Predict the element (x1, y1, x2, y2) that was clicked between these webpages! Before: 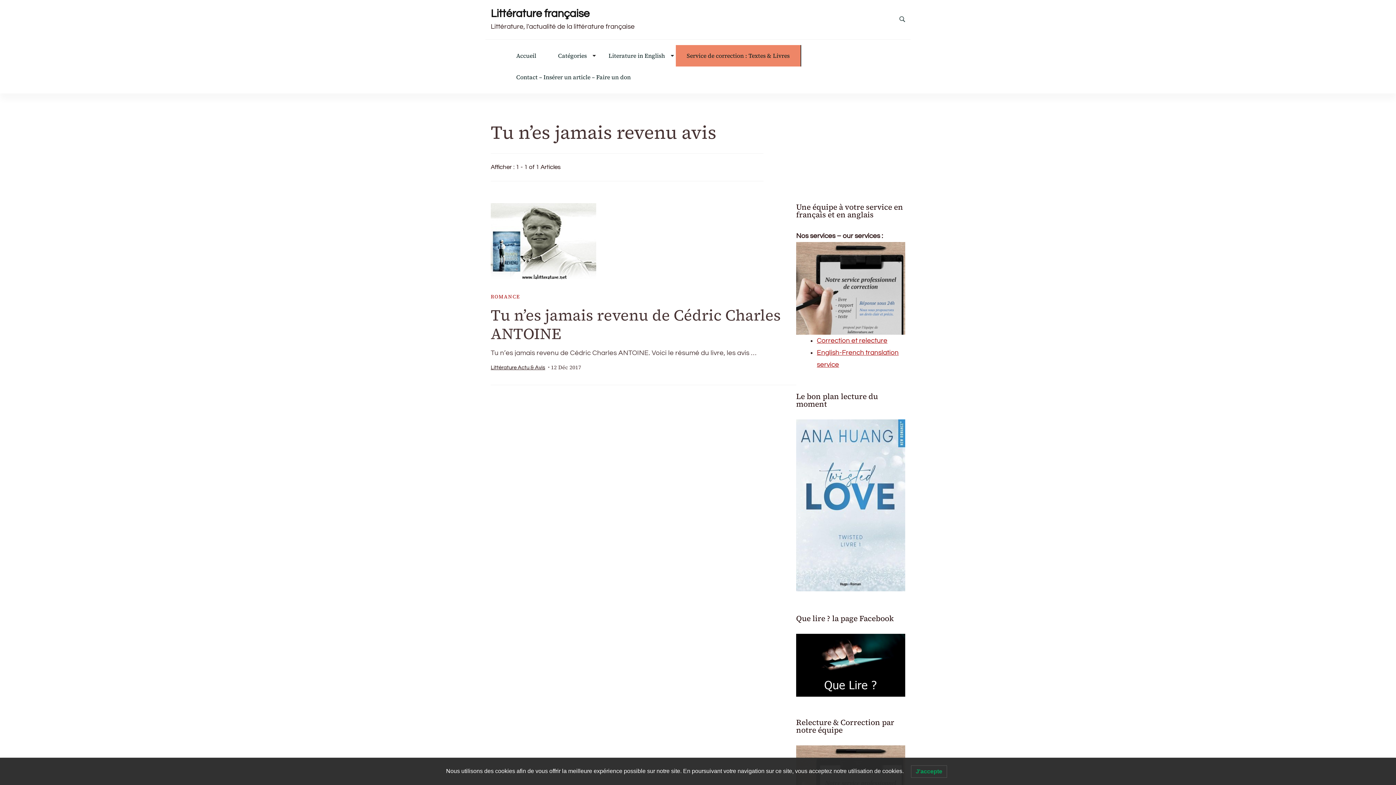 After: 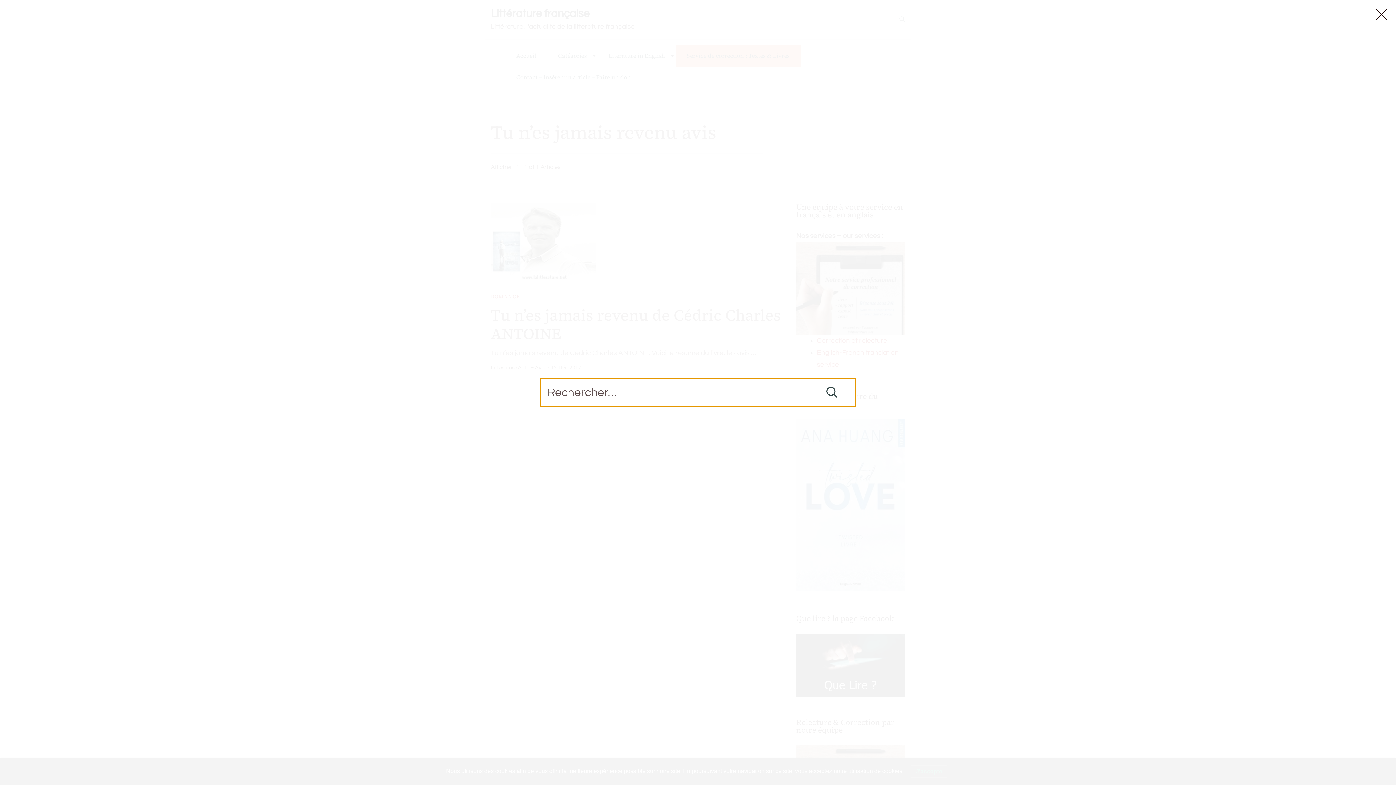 Action: bbox: (899, 16, 905, 22)